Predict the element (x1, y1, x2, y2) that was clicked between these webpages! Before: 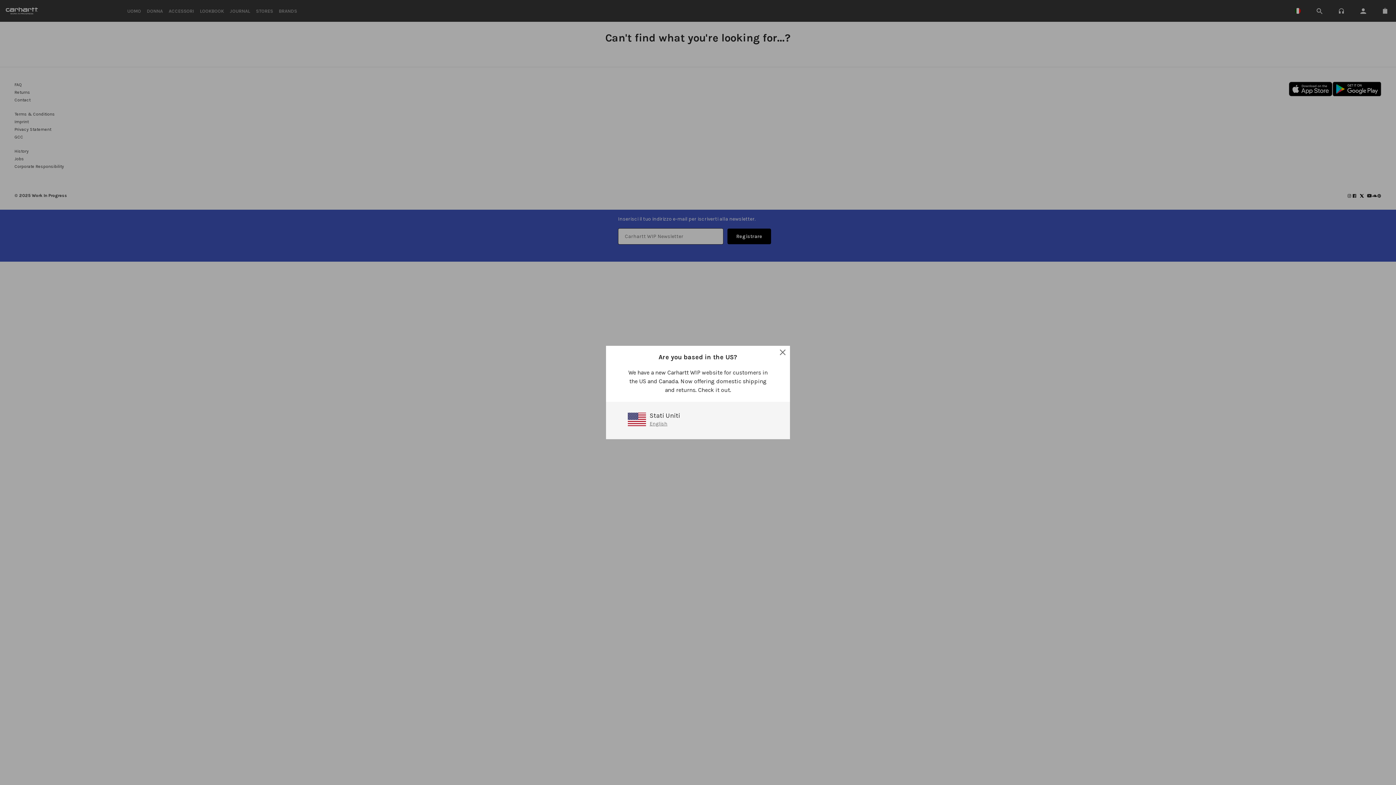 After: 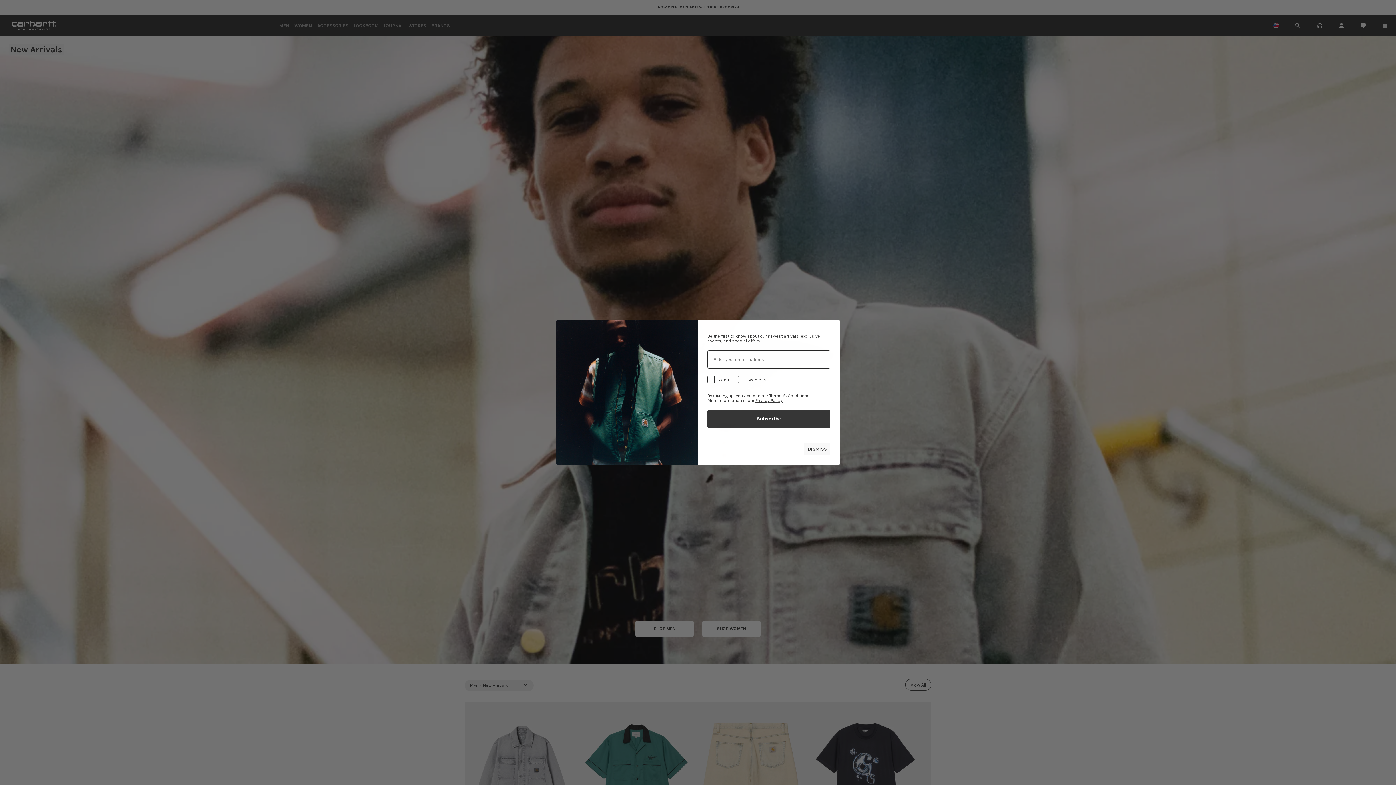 Action: bbox: (649, 420, 667, 427) label: English